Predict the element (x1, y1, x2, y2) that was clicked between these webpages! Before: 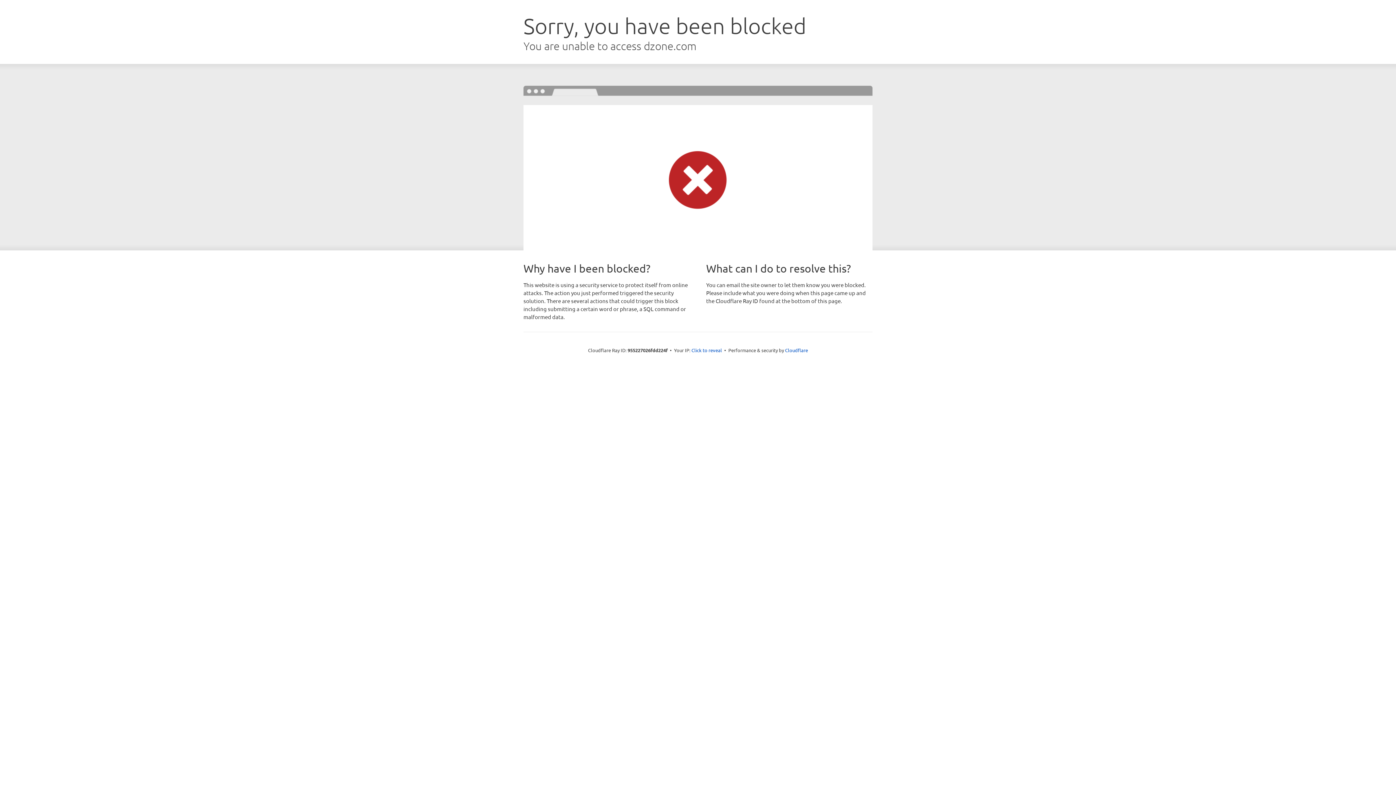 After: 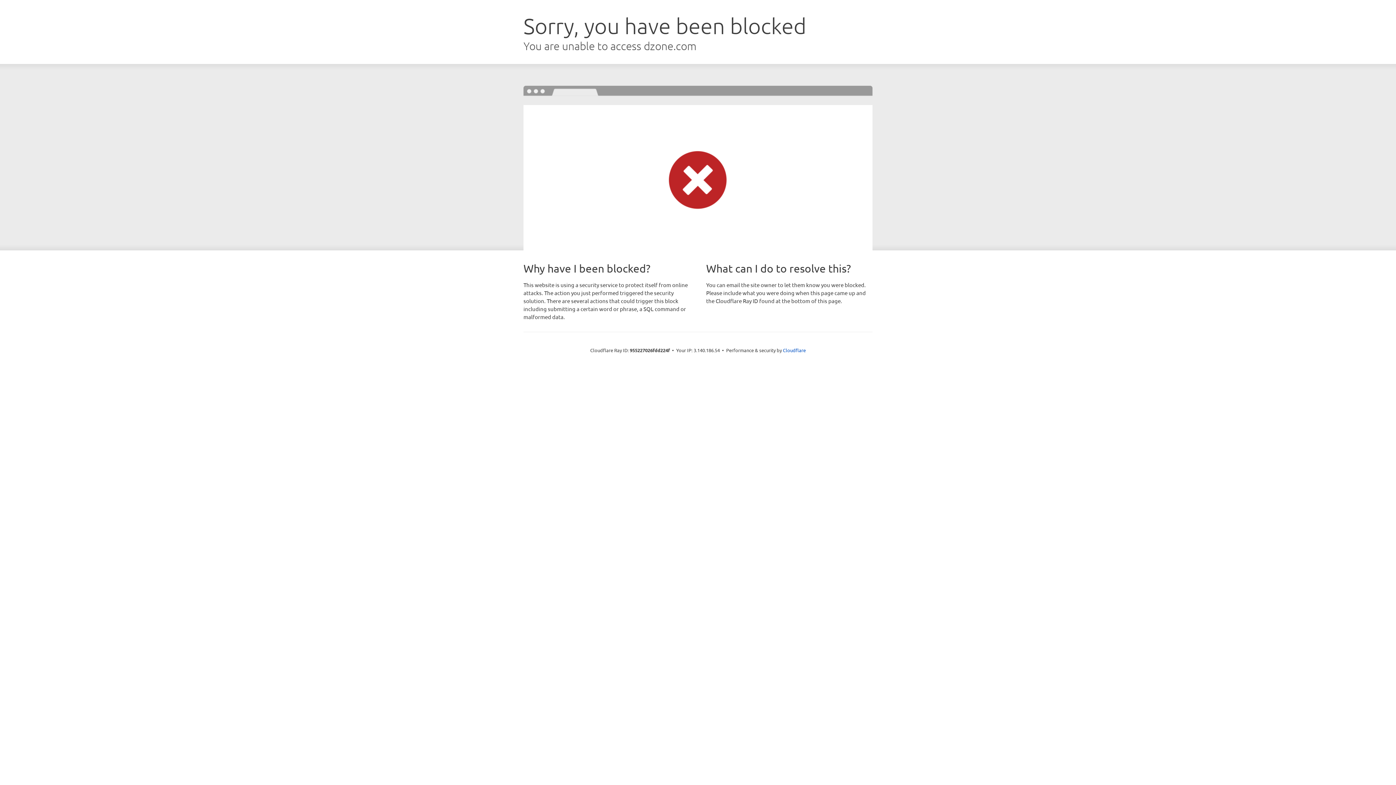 Action: label: Click to reveal bbox: (691, 346, 722, 353)